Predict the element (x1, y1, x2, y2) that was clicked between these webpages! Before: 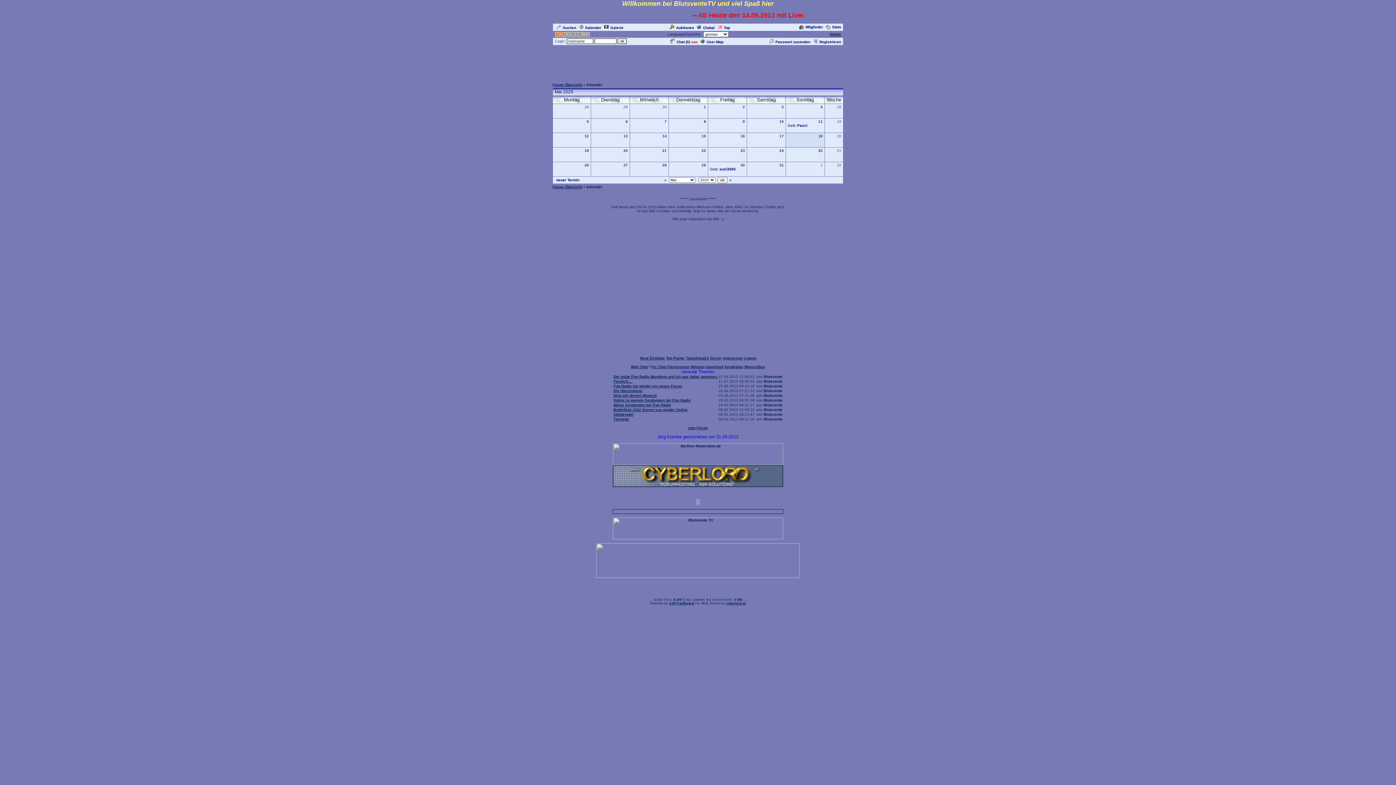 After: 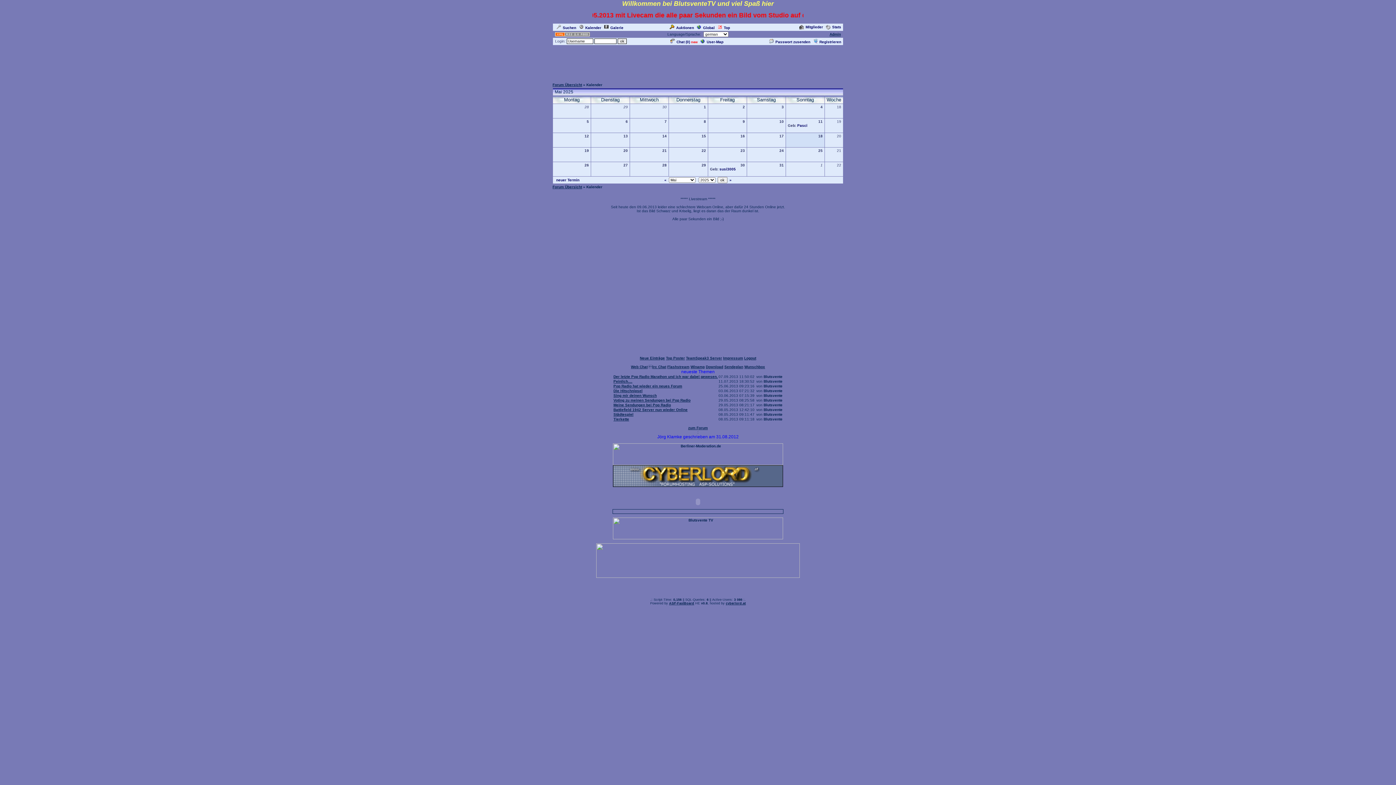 Action: bbox: (553, 33, 592, 37)